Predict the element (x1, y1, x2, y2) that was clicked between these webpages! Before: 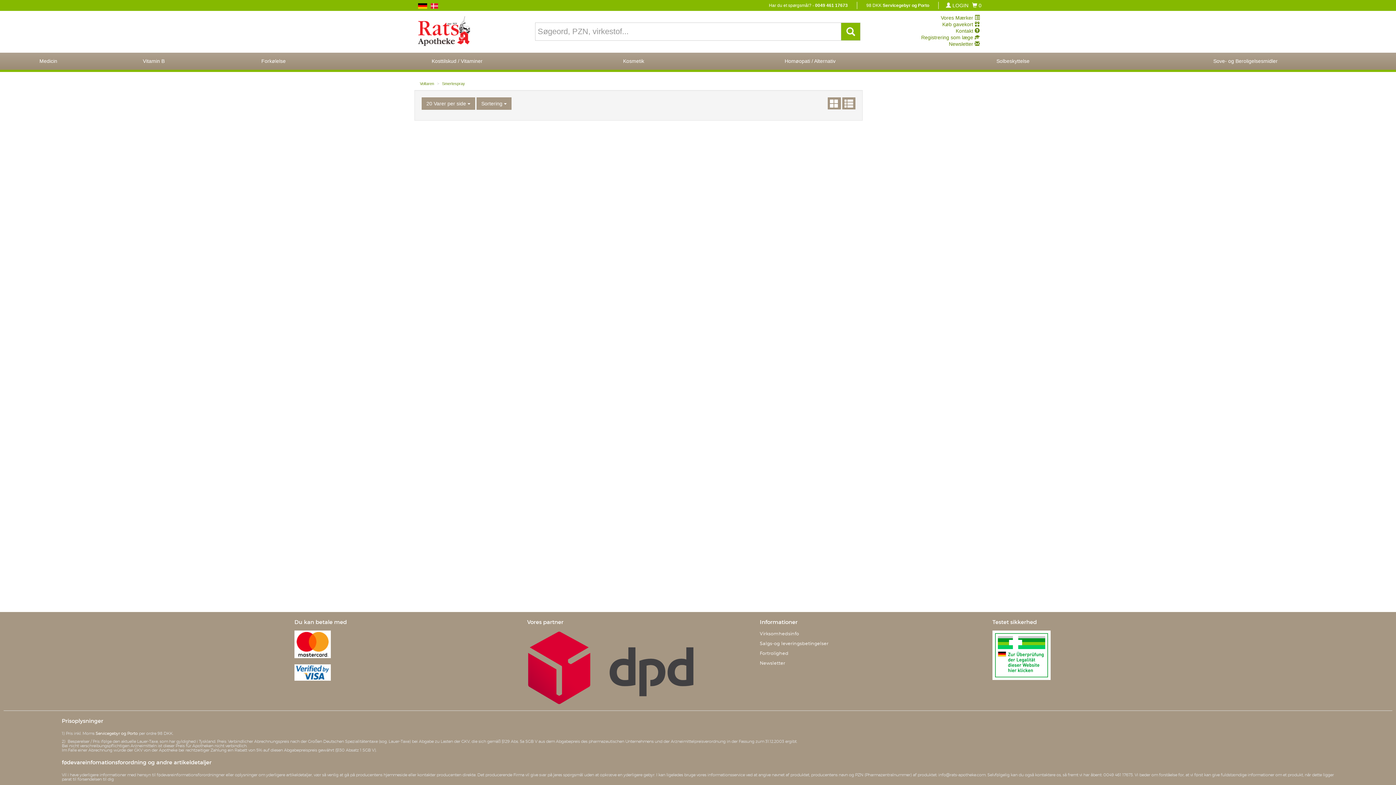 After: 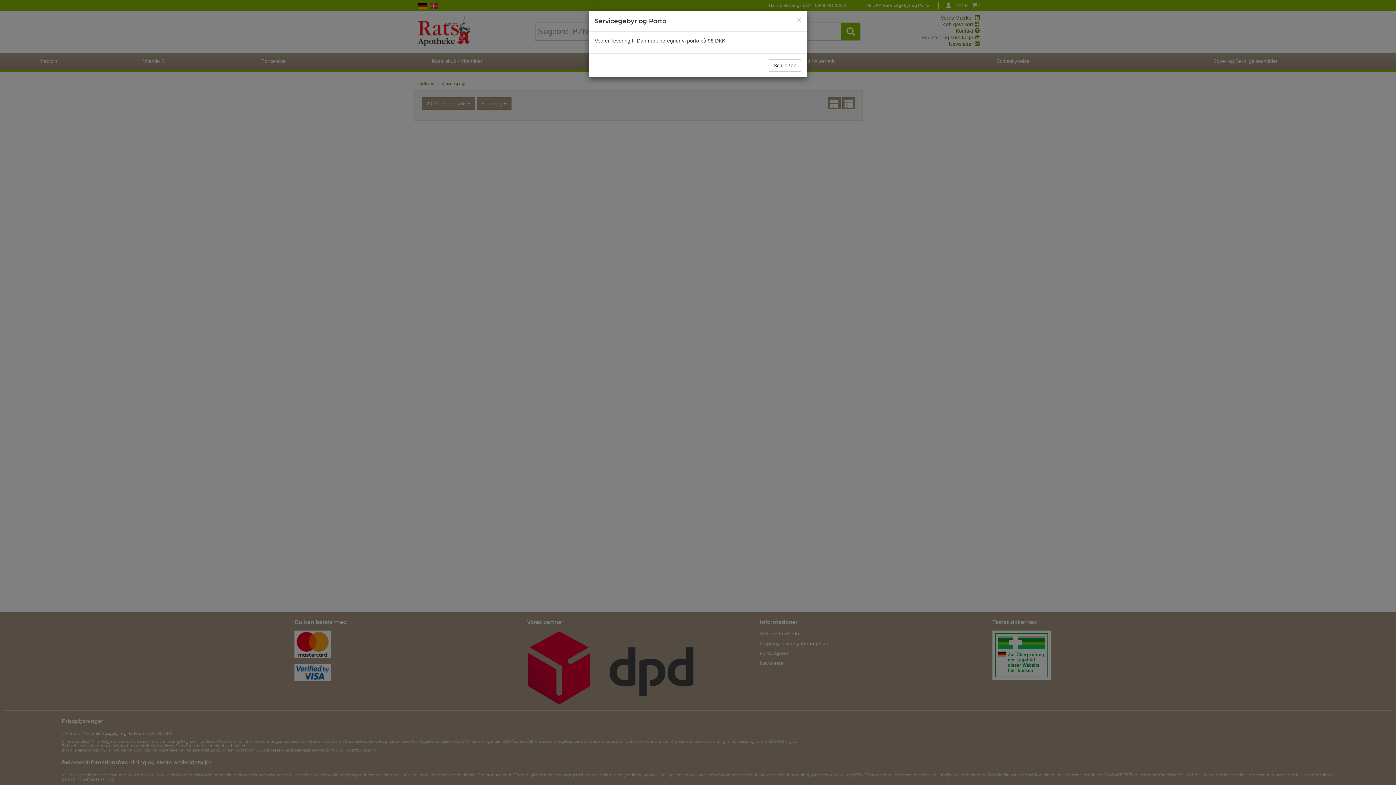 Action: bbox: (95, 731, 137, 736) label: Servicegebyr og Porto